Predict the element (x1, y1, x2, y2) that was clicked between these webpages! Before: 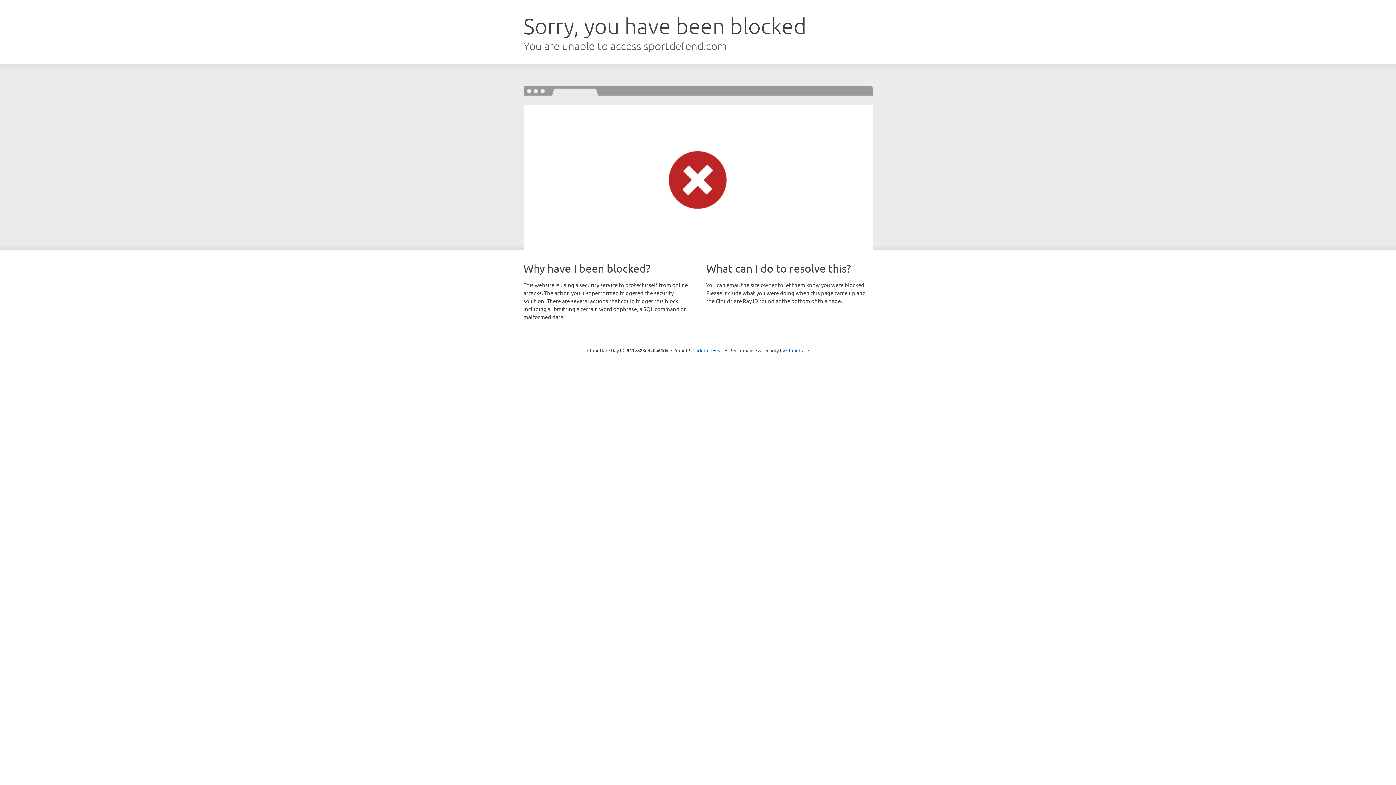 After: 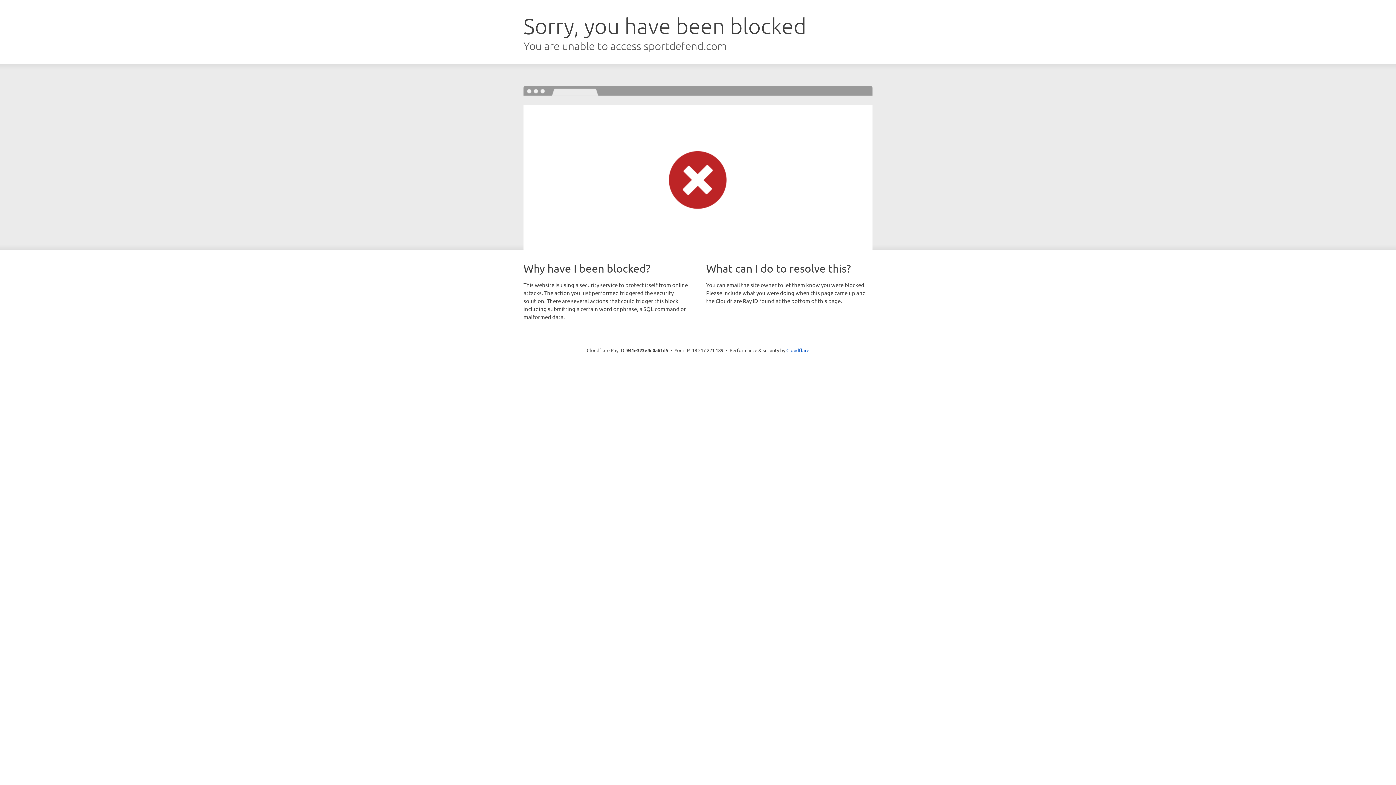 Action: bbox: (692, 346, 723, 353) label: Click to reveal